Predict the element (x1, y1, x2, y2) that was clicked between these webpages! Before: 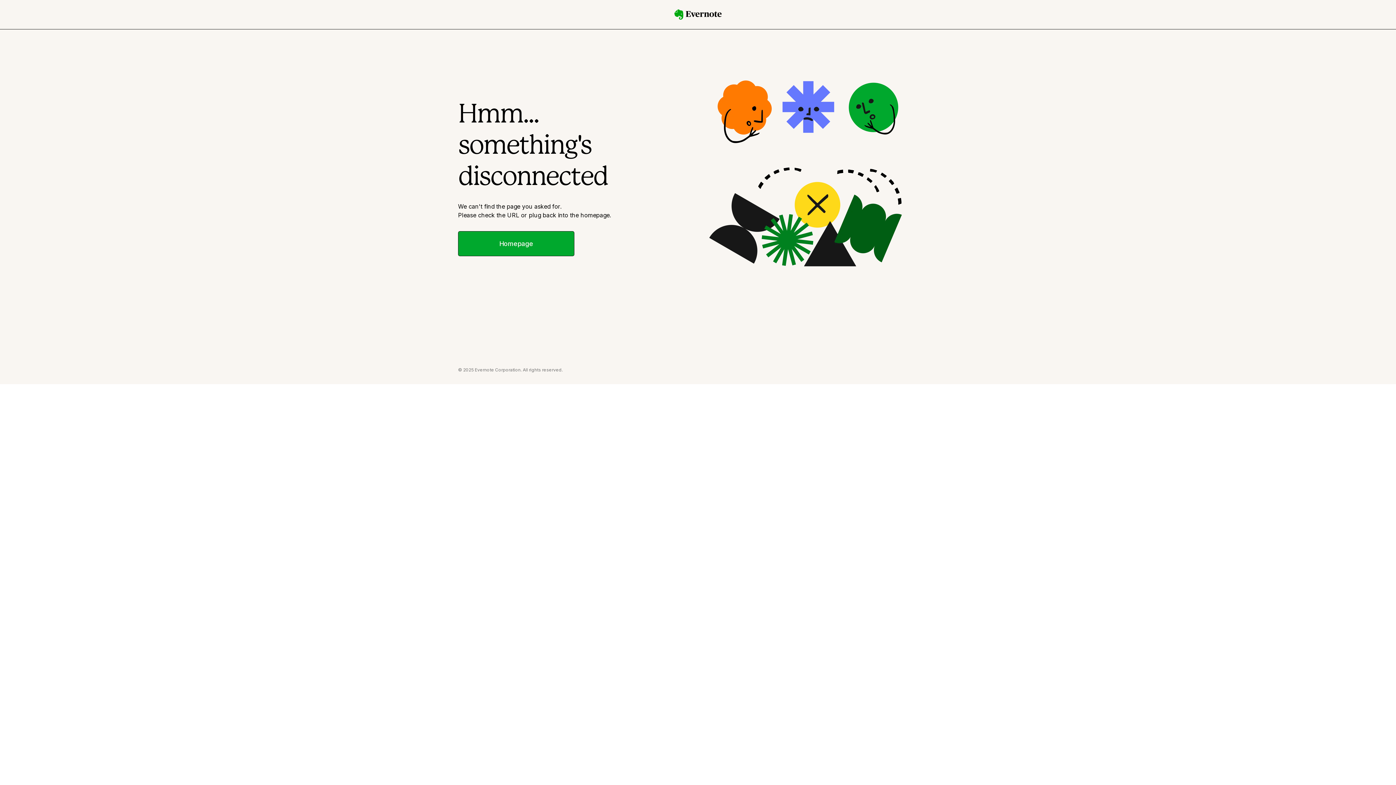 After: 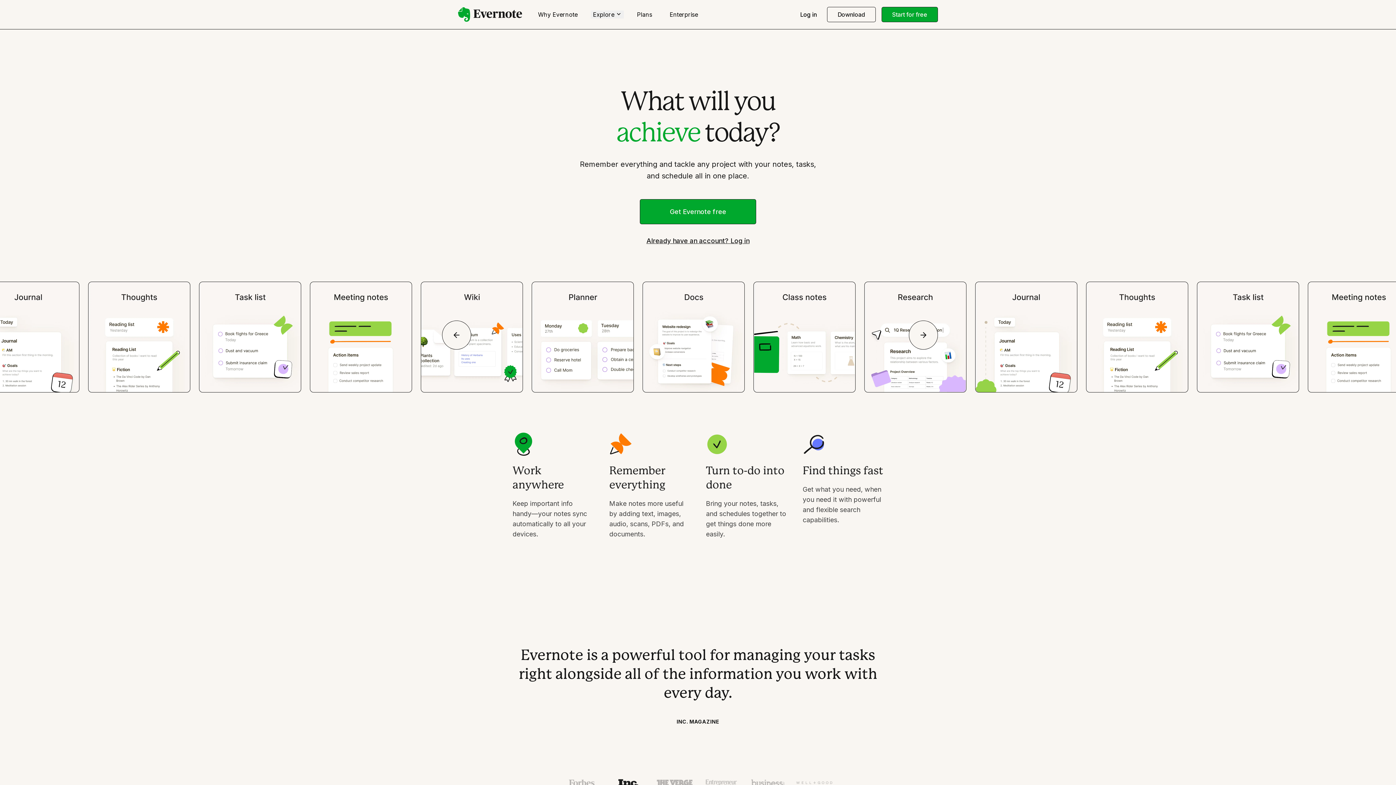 Action: bbox: (458, 231, 574, 256) label: Homepage